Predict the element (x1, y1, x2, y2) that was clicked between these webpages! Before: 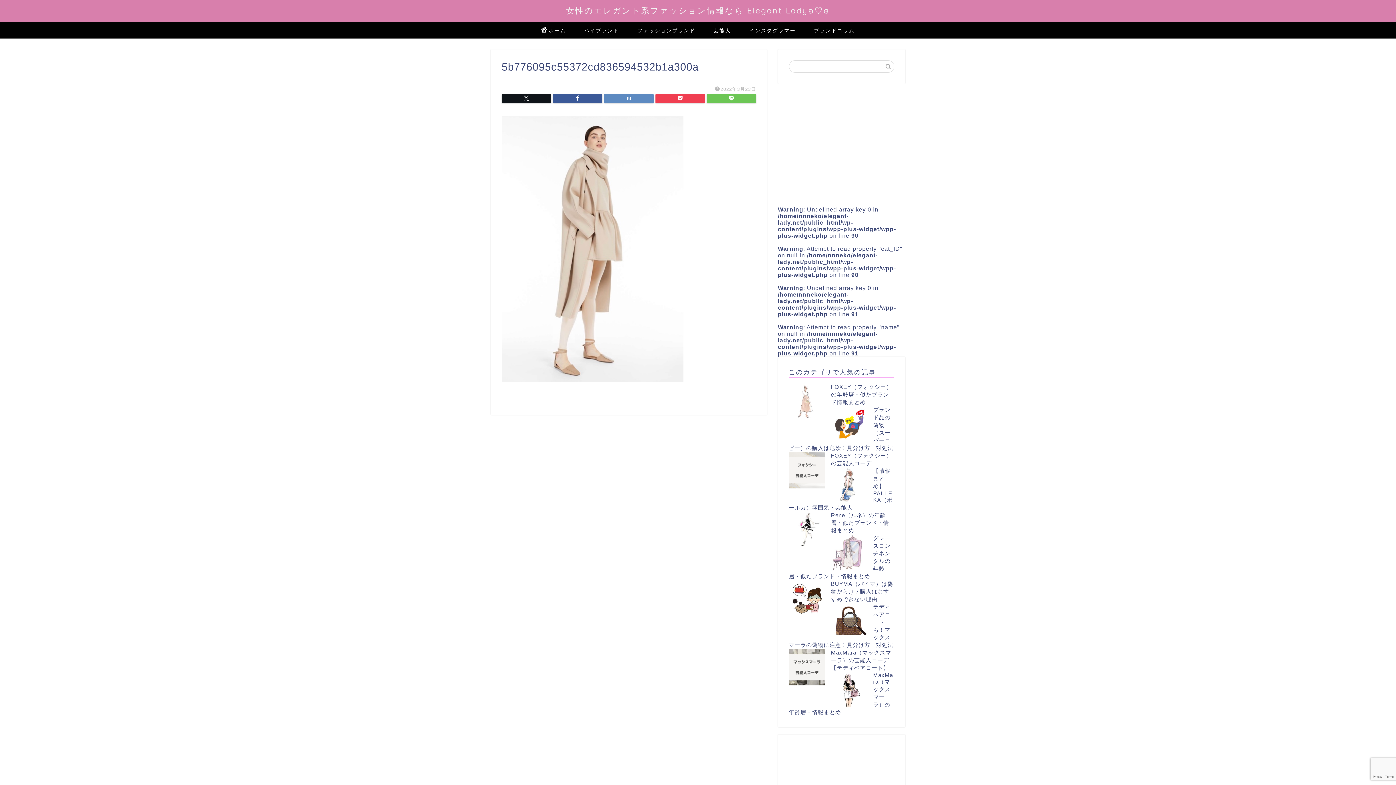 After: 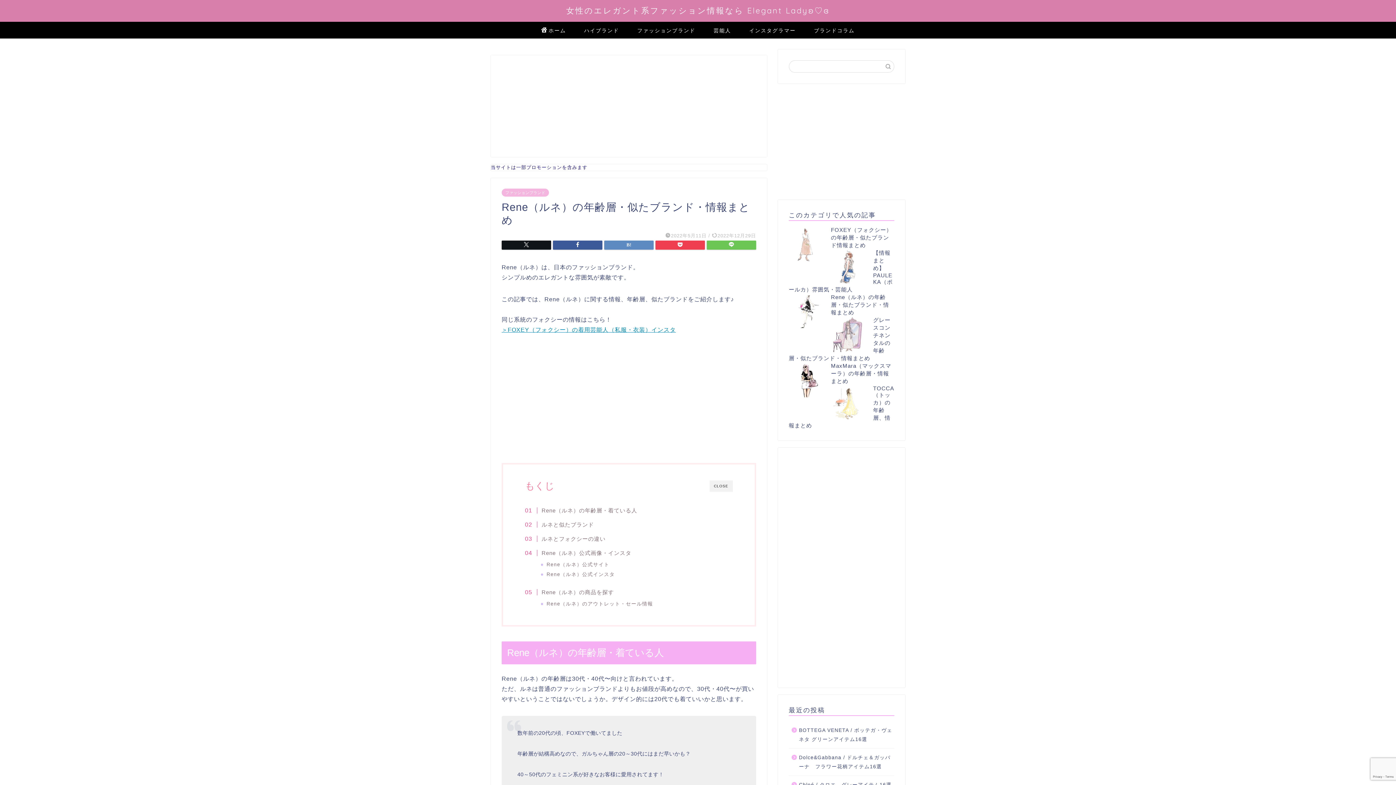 Action: label: Rene（ルネ）の年齢層・似たブランド・情報まとめ bbox: (831, 512, 889, 533)